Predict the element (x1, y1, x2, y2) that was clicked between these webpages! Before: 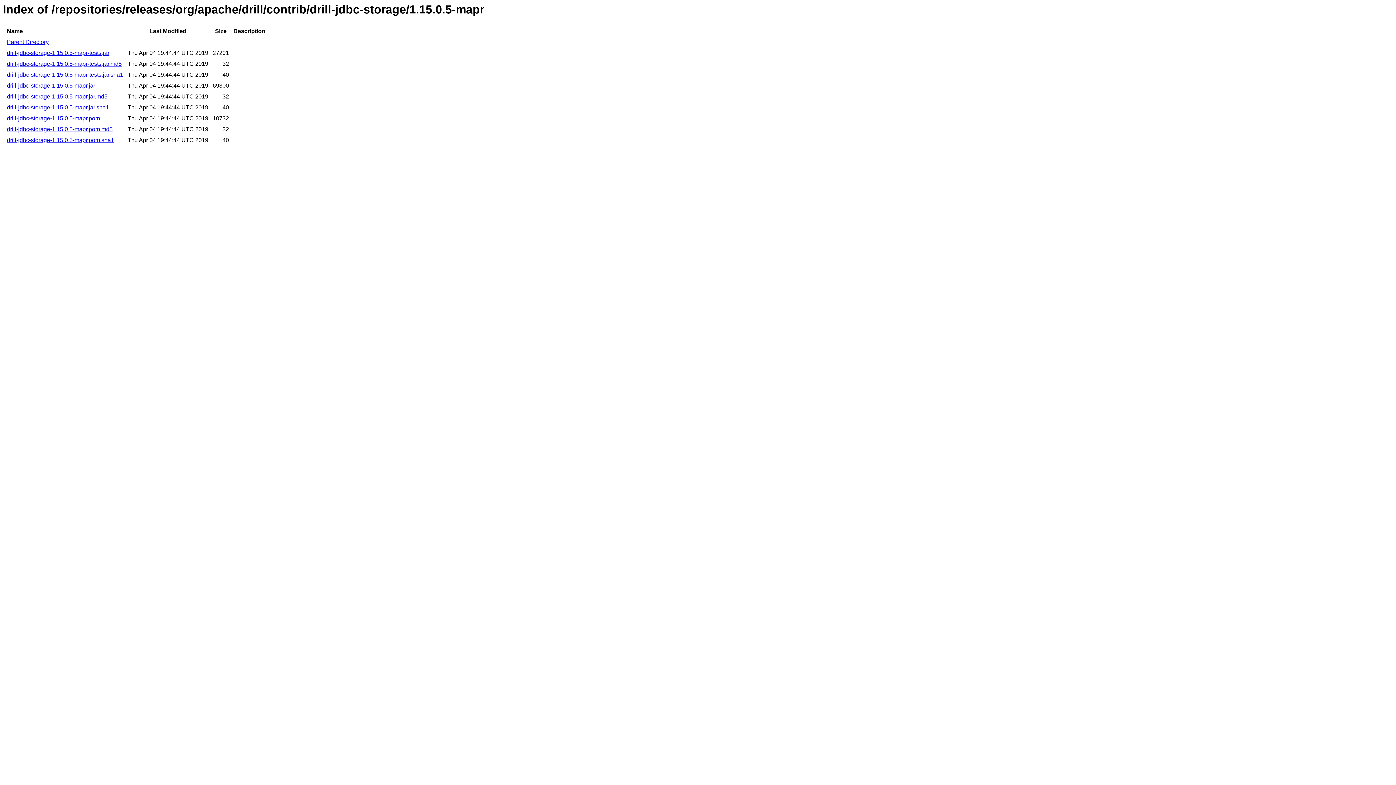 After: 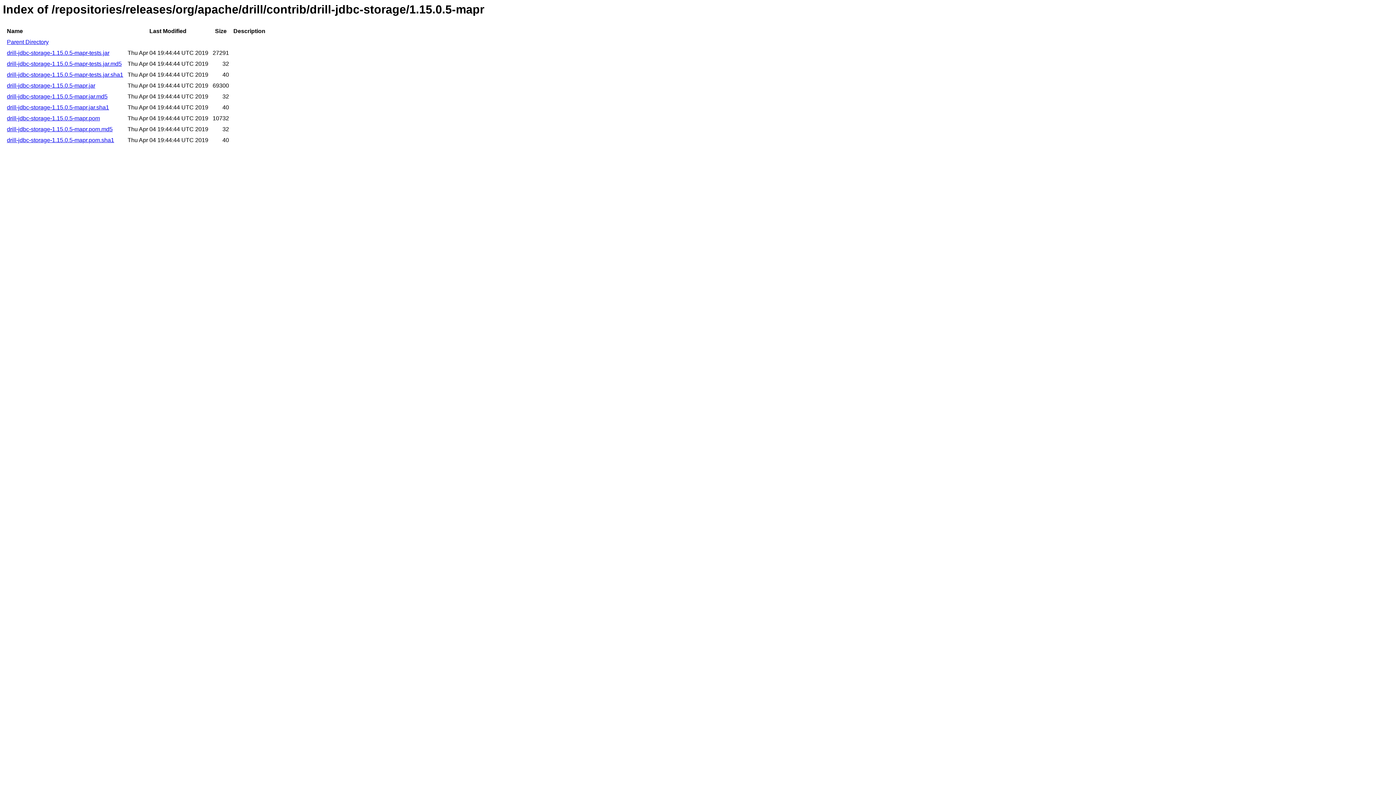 Action: bbox: (6, 104, 109, 110) label: drill-jdbc-storage-1.15.0.5-mapr.jar.sha1